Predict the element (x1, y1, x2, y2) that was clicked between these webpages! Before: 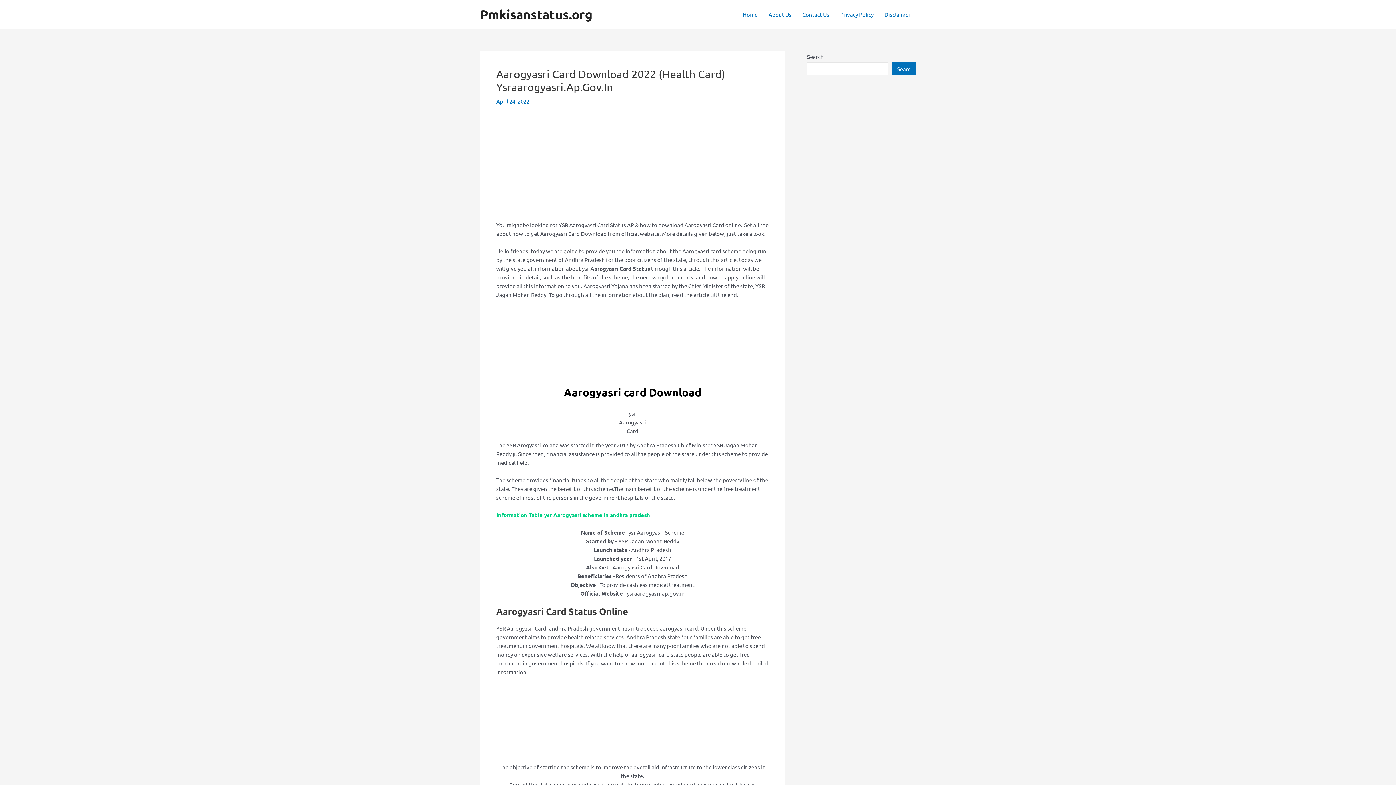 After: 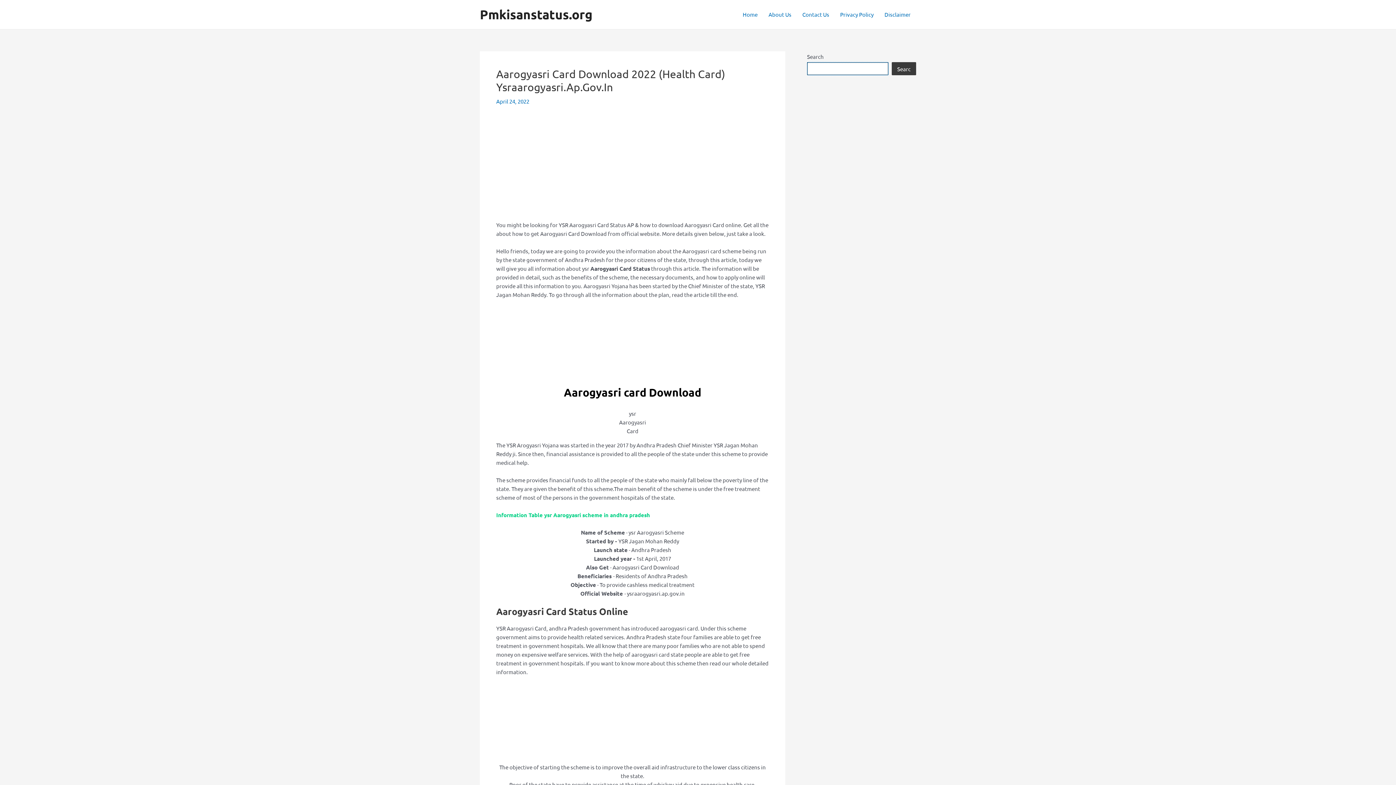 Action: bbox: (892, 62, 916, 75) label: Searc